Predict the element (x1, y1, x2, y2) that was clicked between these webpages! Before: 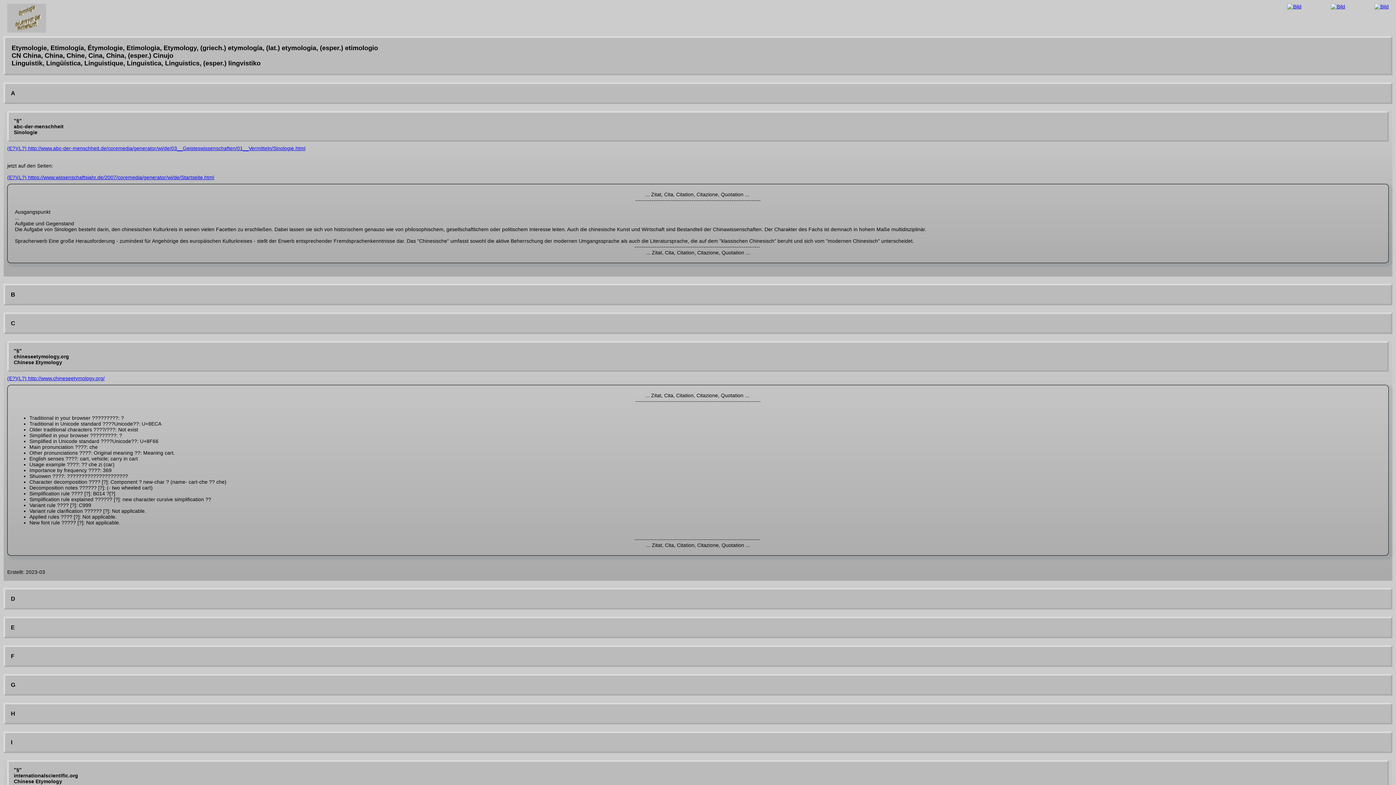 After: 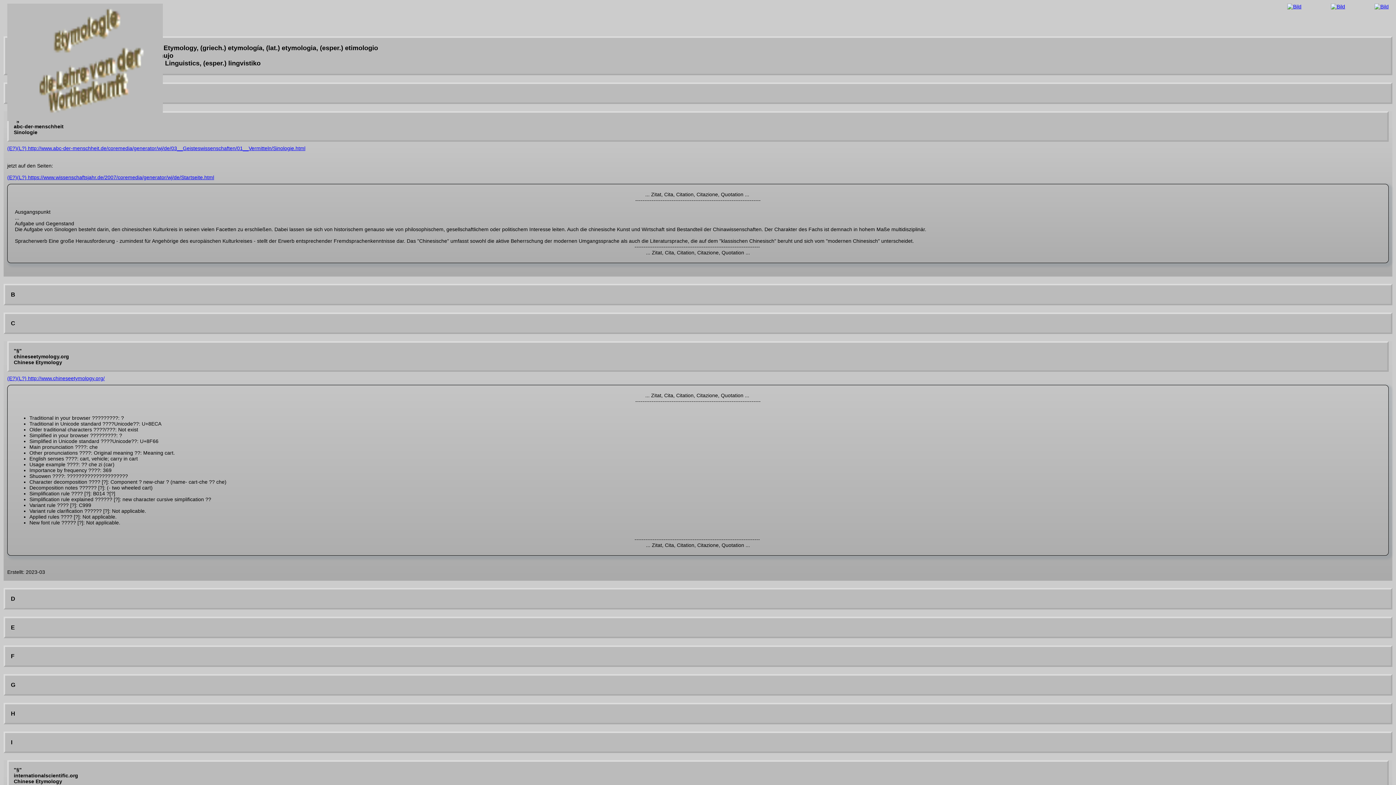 Action: bbox: (7, 28, 46, 33)